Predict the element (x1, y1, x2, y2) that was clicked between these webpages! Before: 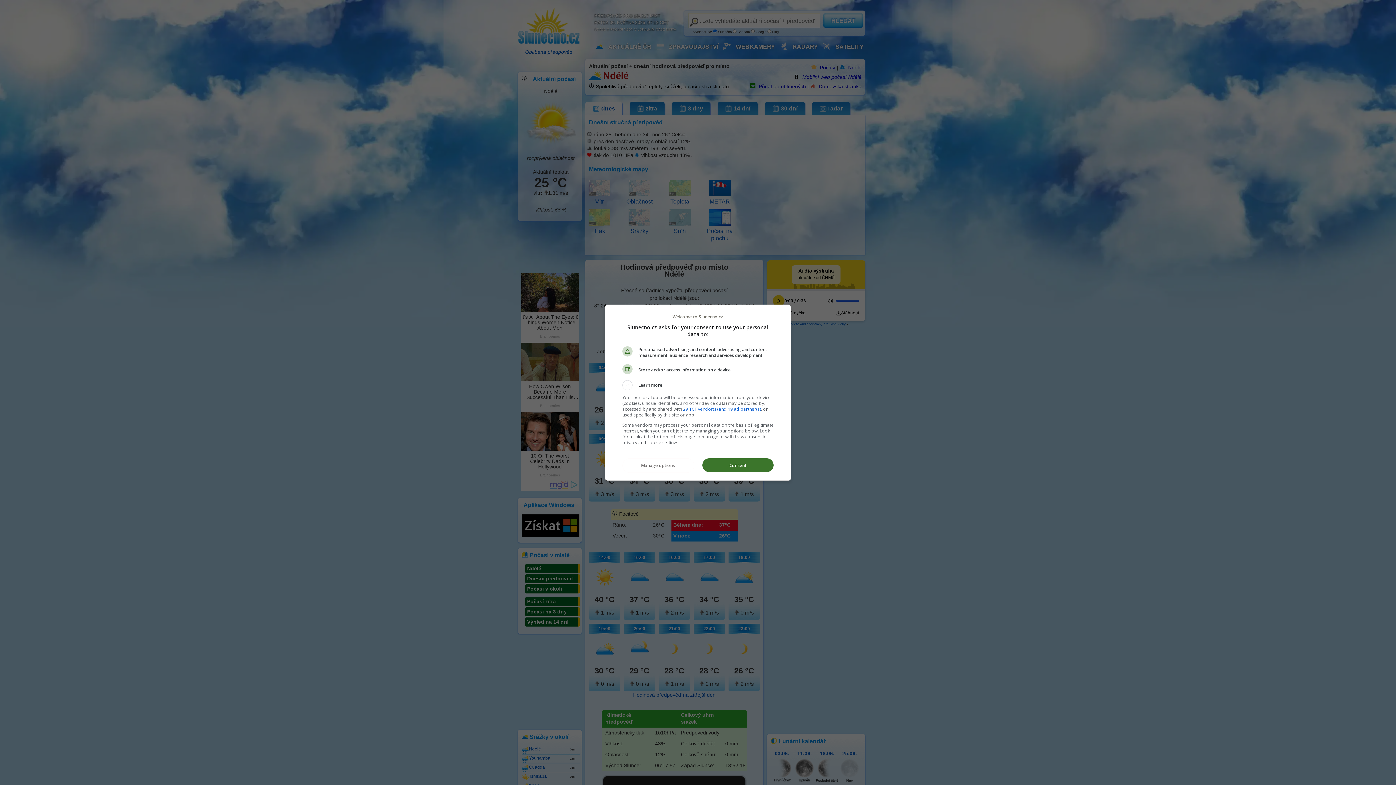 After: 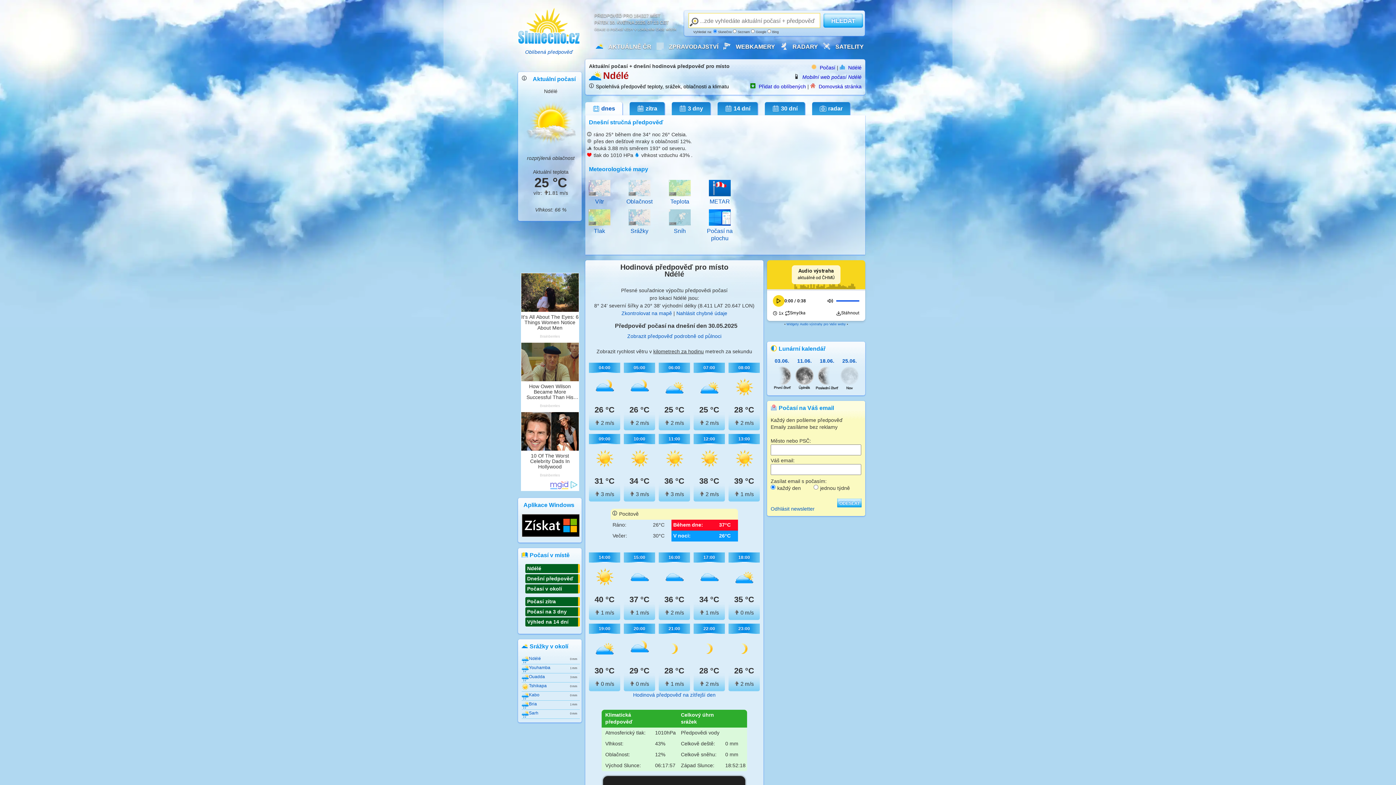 Action: bbox: (702, 458, 773, 472) label: Consent